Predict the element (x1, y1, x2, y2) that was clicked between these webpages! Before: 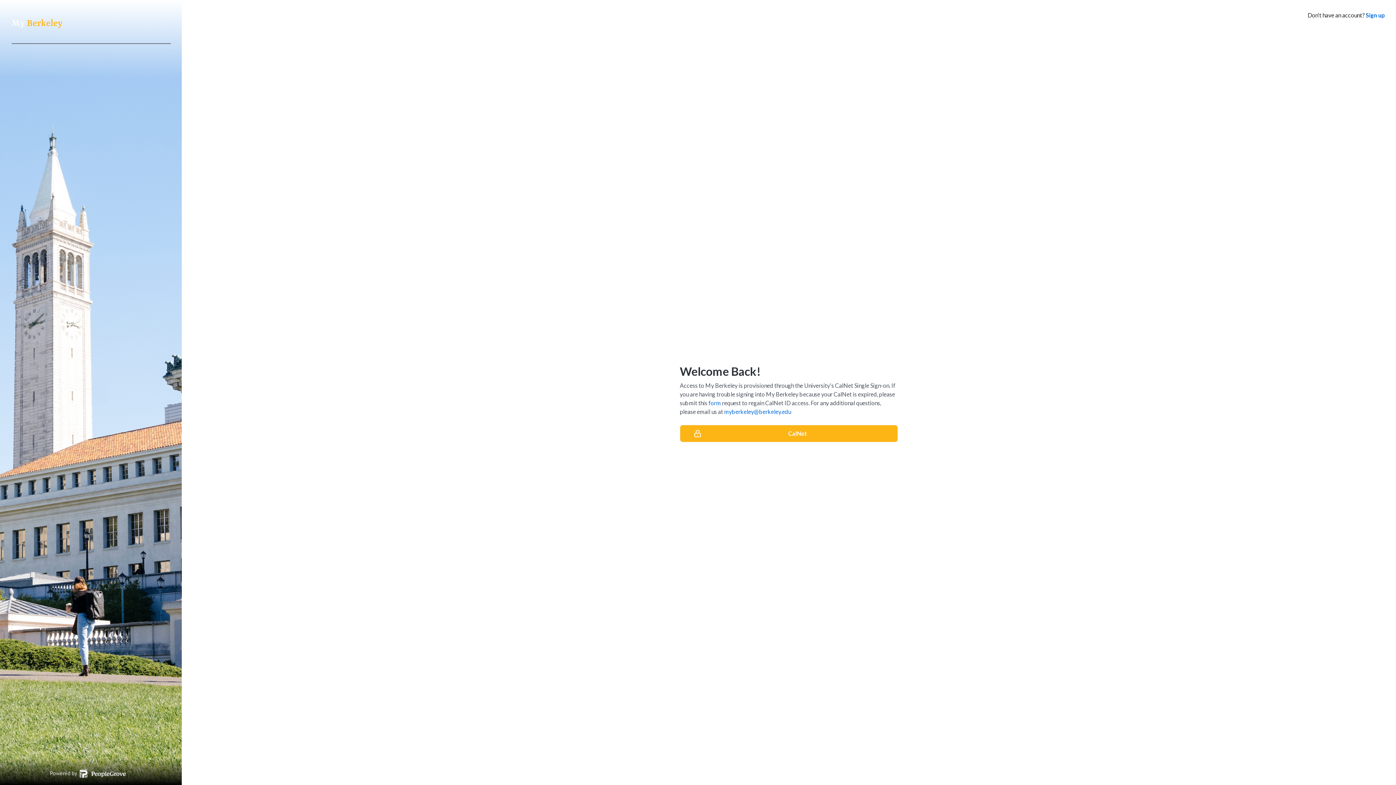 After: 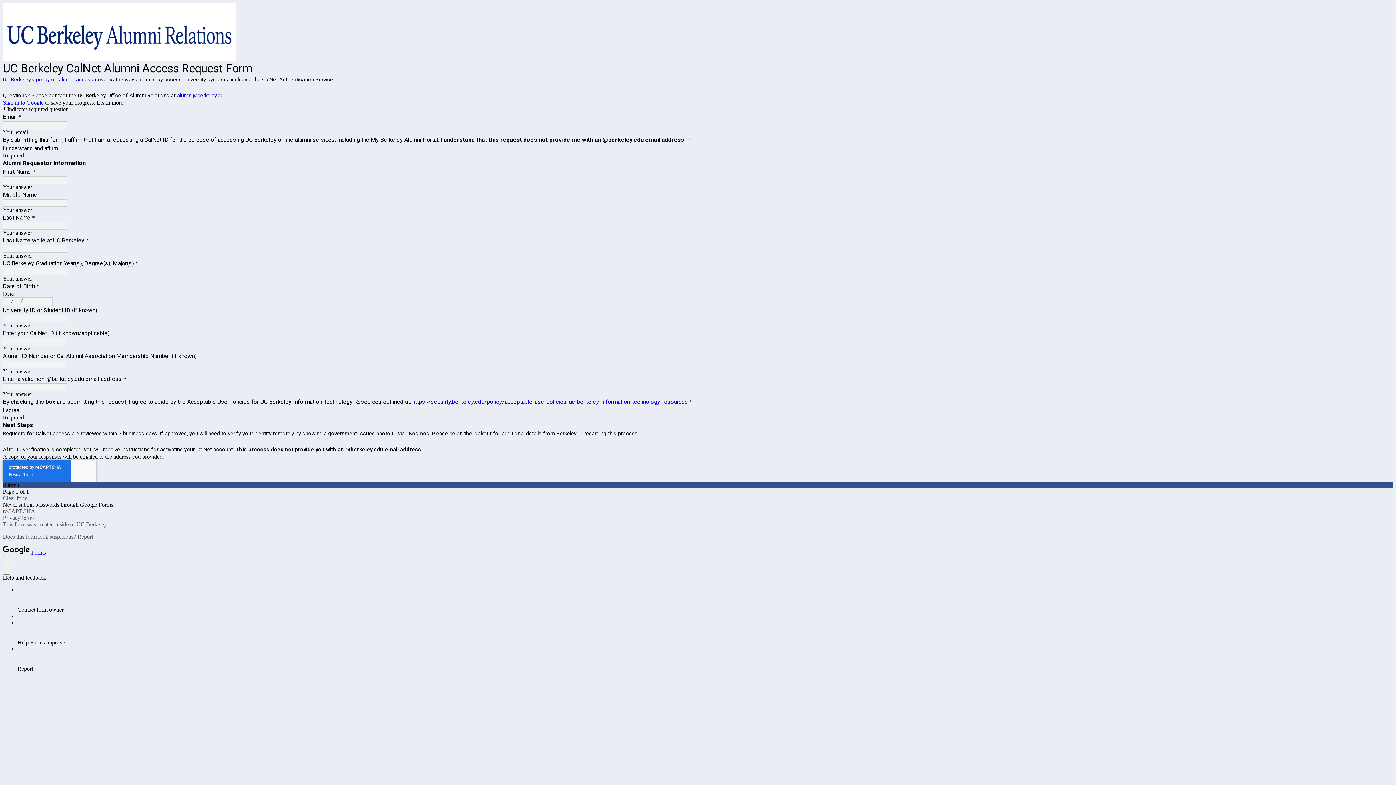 Action: label: form bbox: (708, 399, 721, 406)